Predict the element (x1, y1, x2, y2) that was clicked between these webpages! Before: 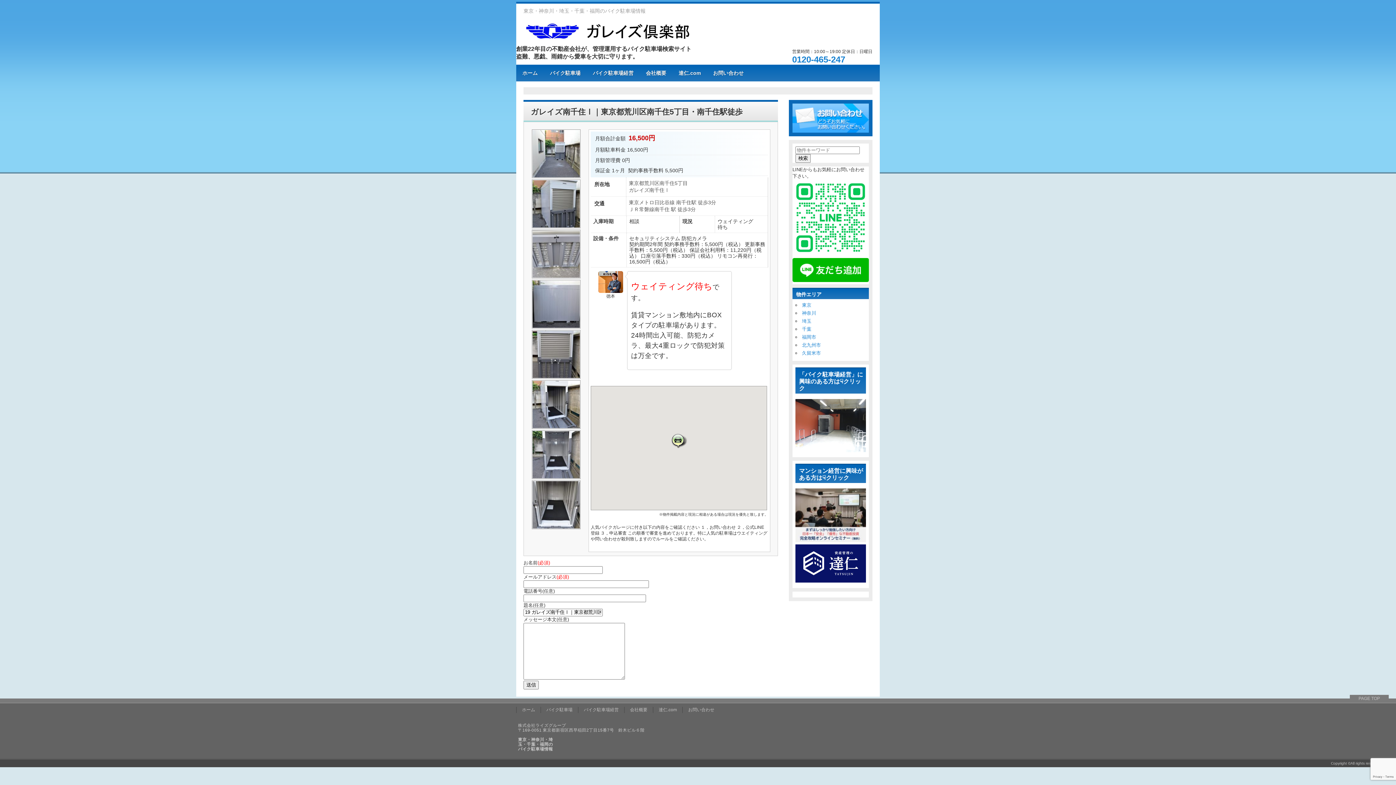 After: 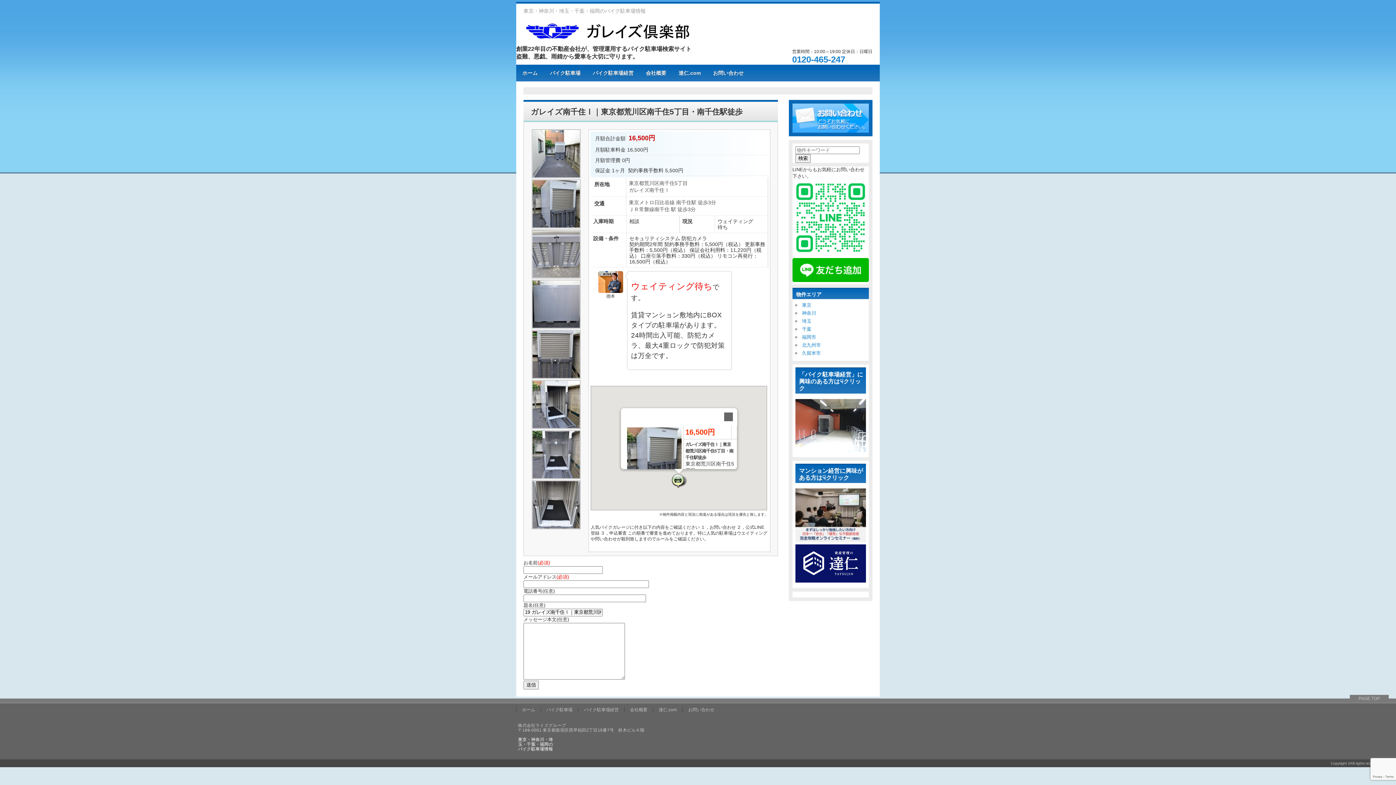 Action: bbox: (671, 433, 687, 448)